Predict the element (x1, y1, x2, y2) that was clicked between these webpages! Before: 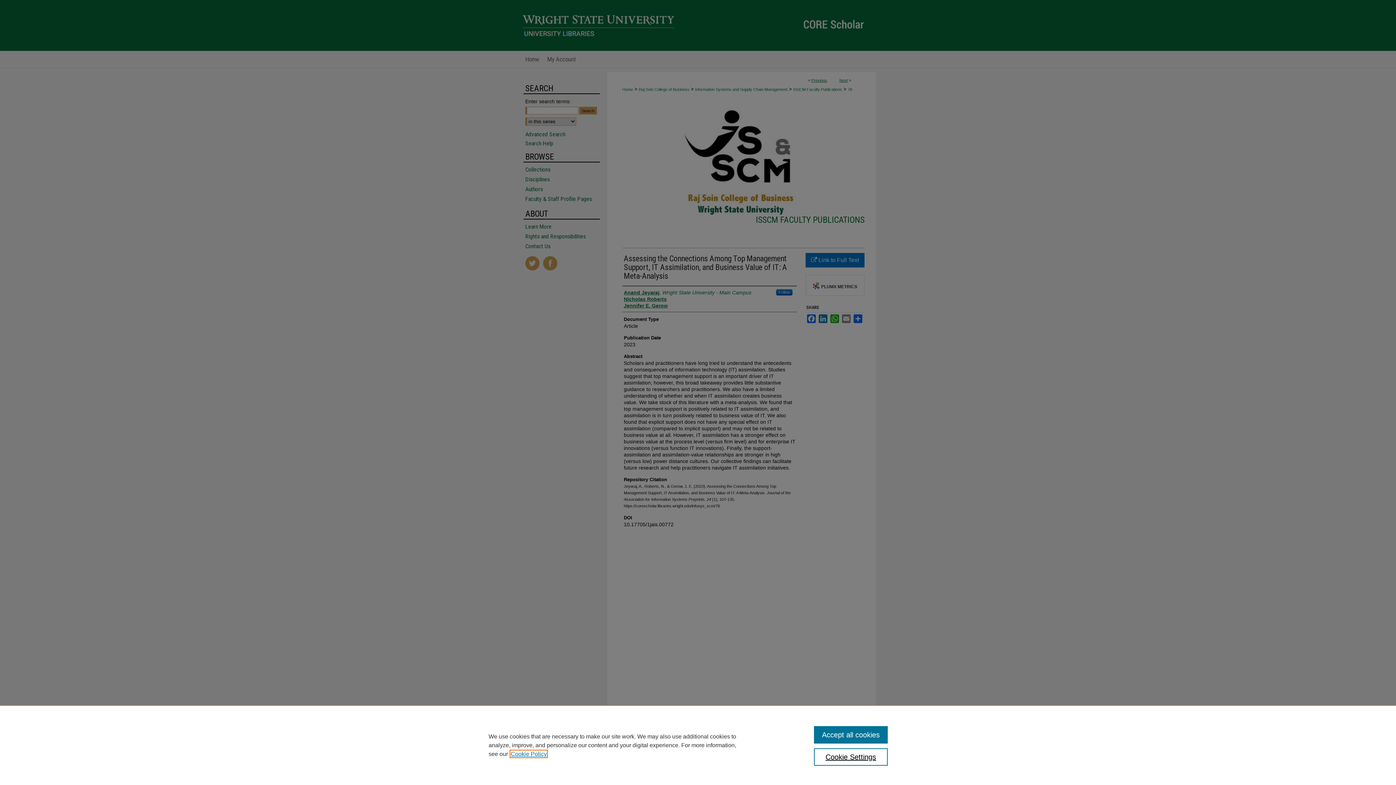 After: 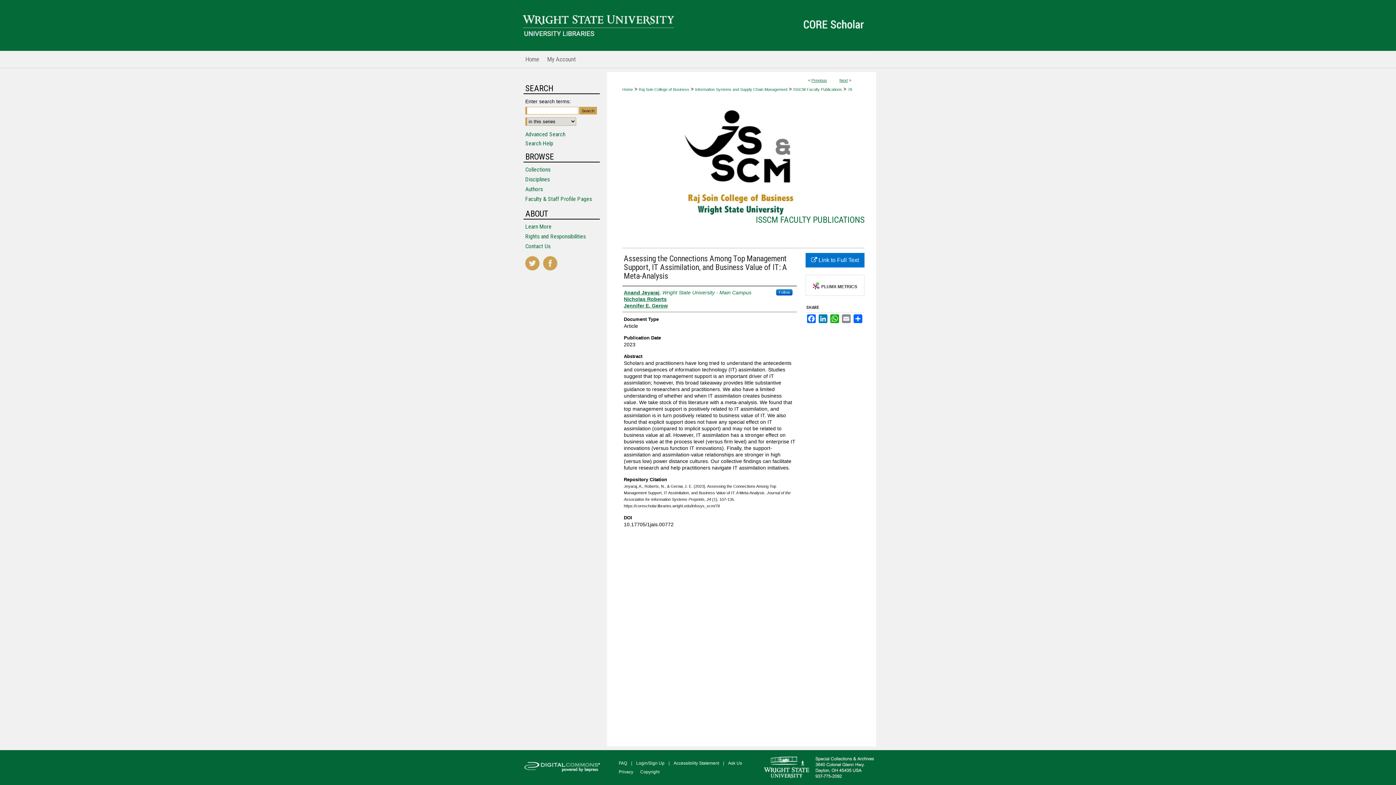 Action: bbox: (814, 726, 887, 744) label: Accept all cookies